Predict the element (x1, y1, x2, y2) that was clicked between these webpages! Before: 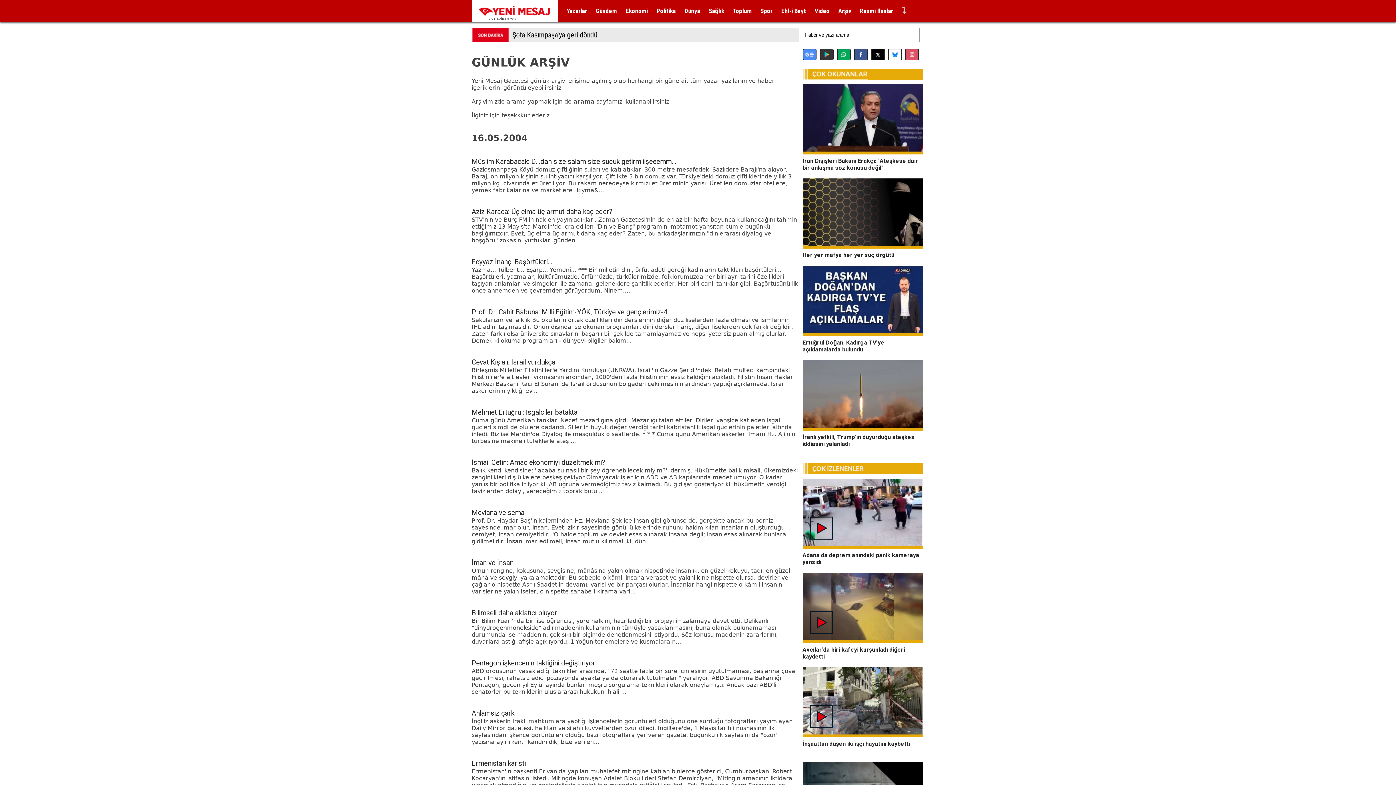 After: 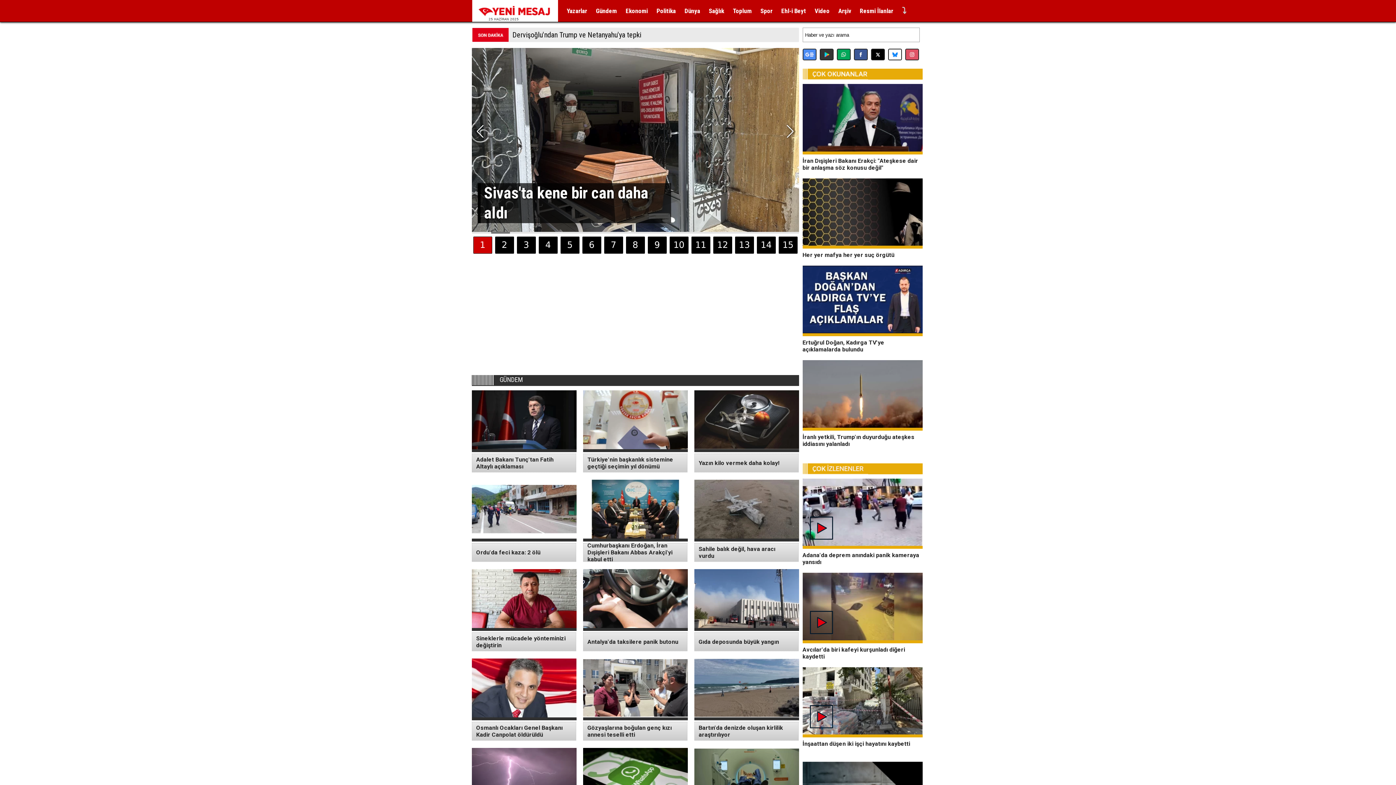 Action: bbox: (595, 7, 617, 14) label: Gündem